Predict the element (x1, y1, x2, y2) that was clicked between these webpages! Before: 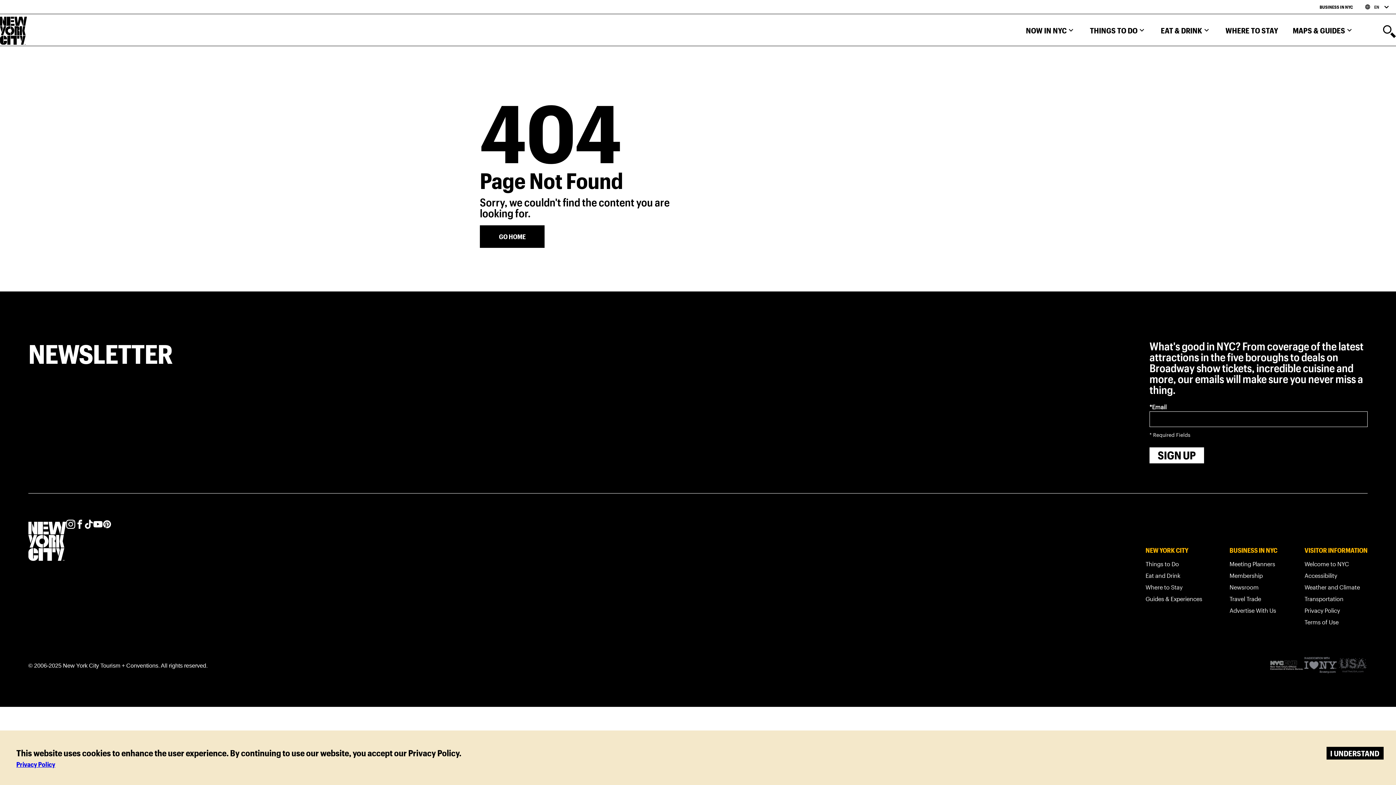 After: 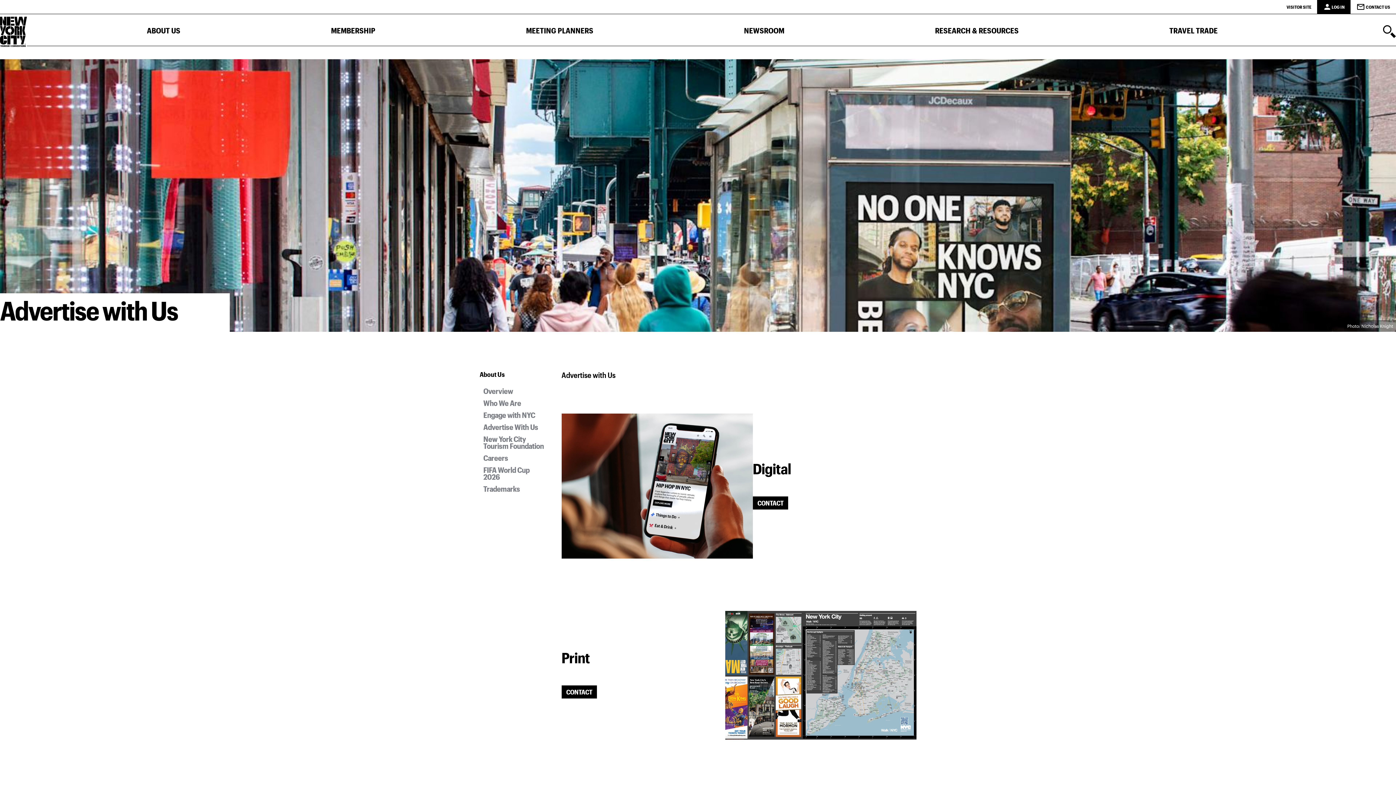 Action: label: Advertise With Us bbox: (1229, 606, 1277, 617)